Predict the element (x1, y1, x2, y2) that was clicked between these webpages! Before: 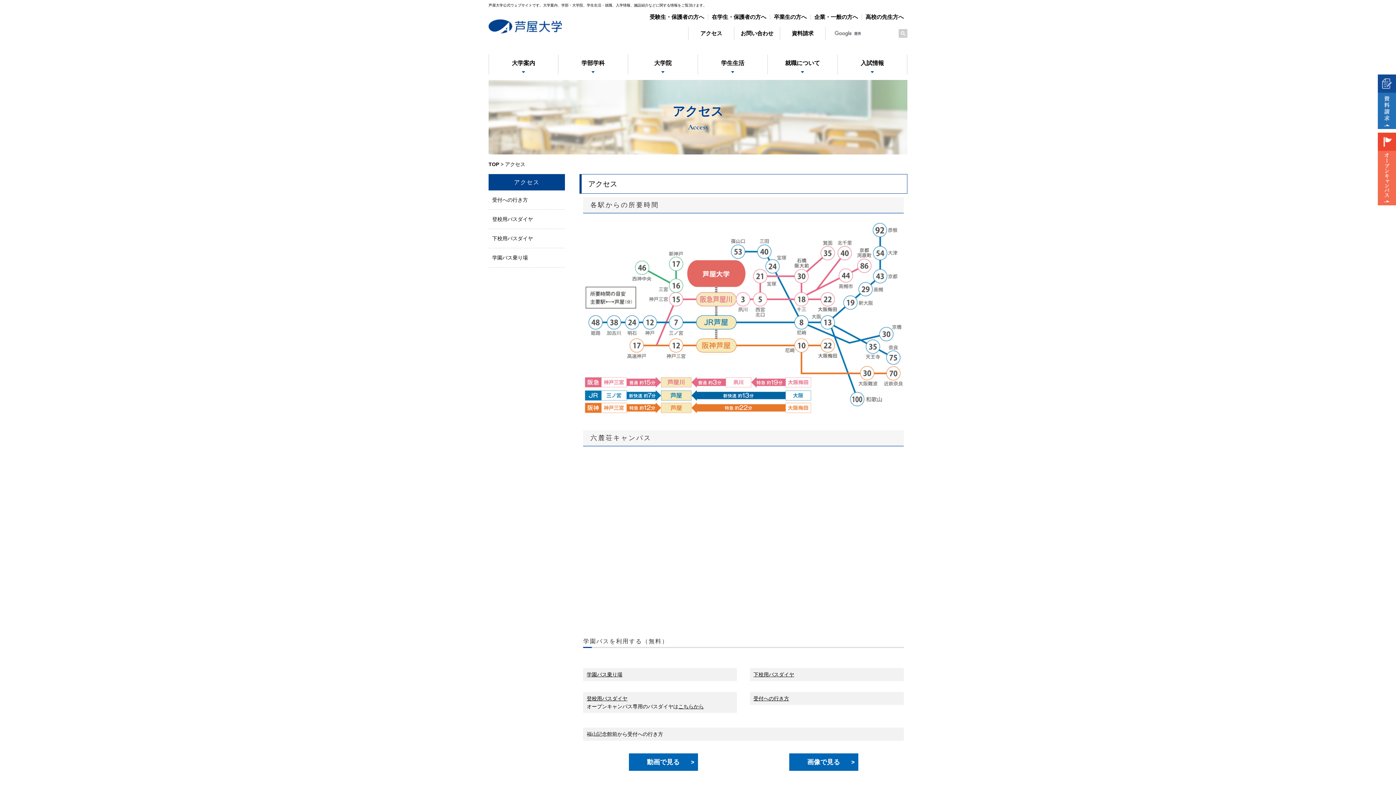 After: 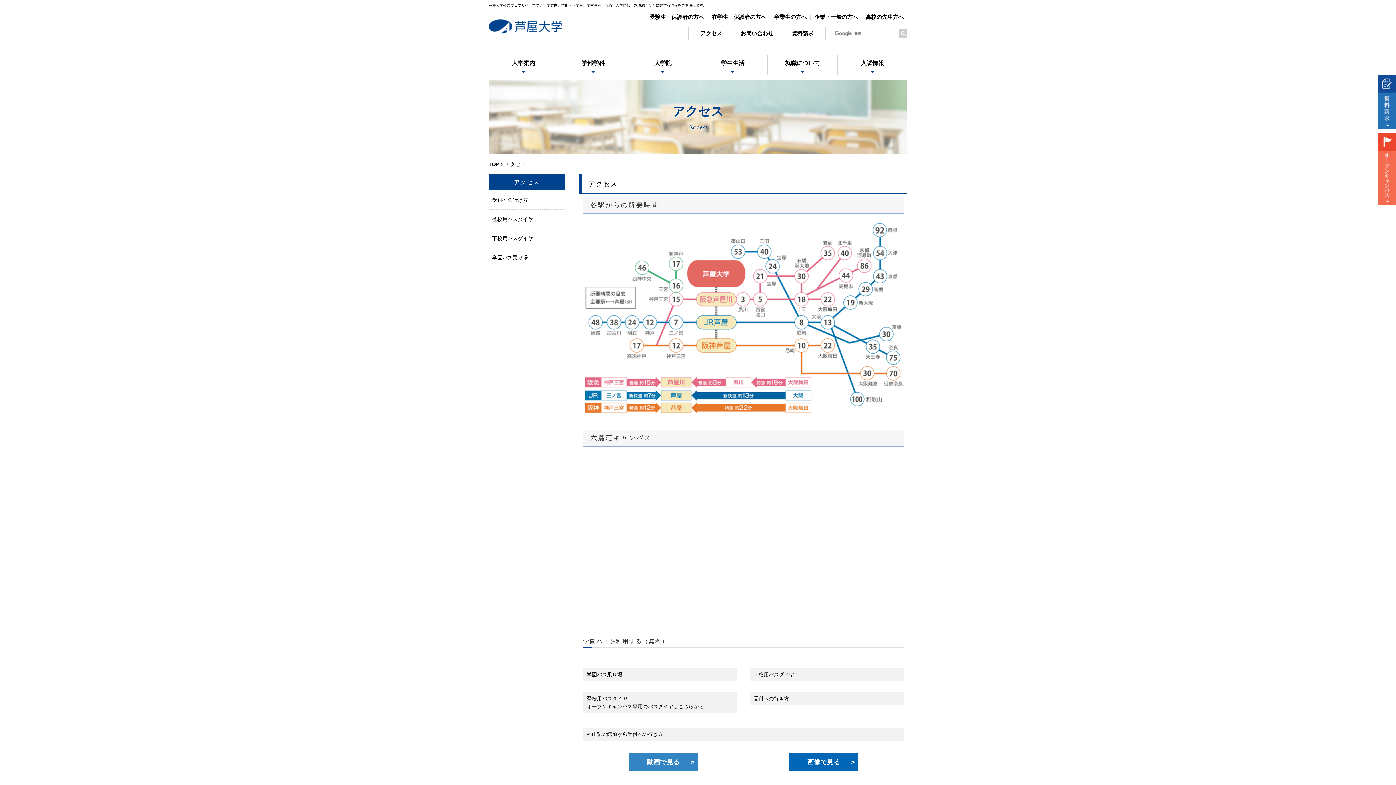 Action: bbox: (628, 753, 698, 771) label: 動画で見る